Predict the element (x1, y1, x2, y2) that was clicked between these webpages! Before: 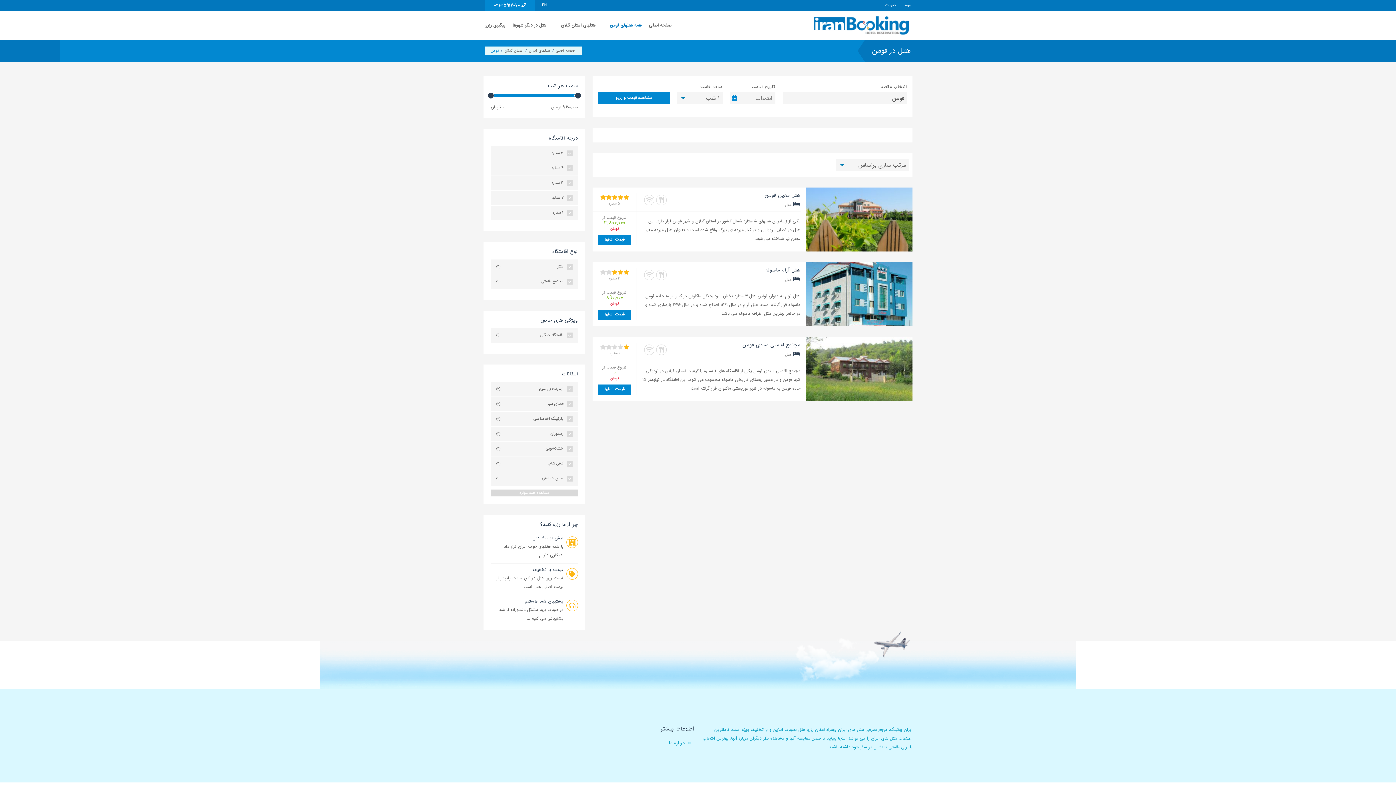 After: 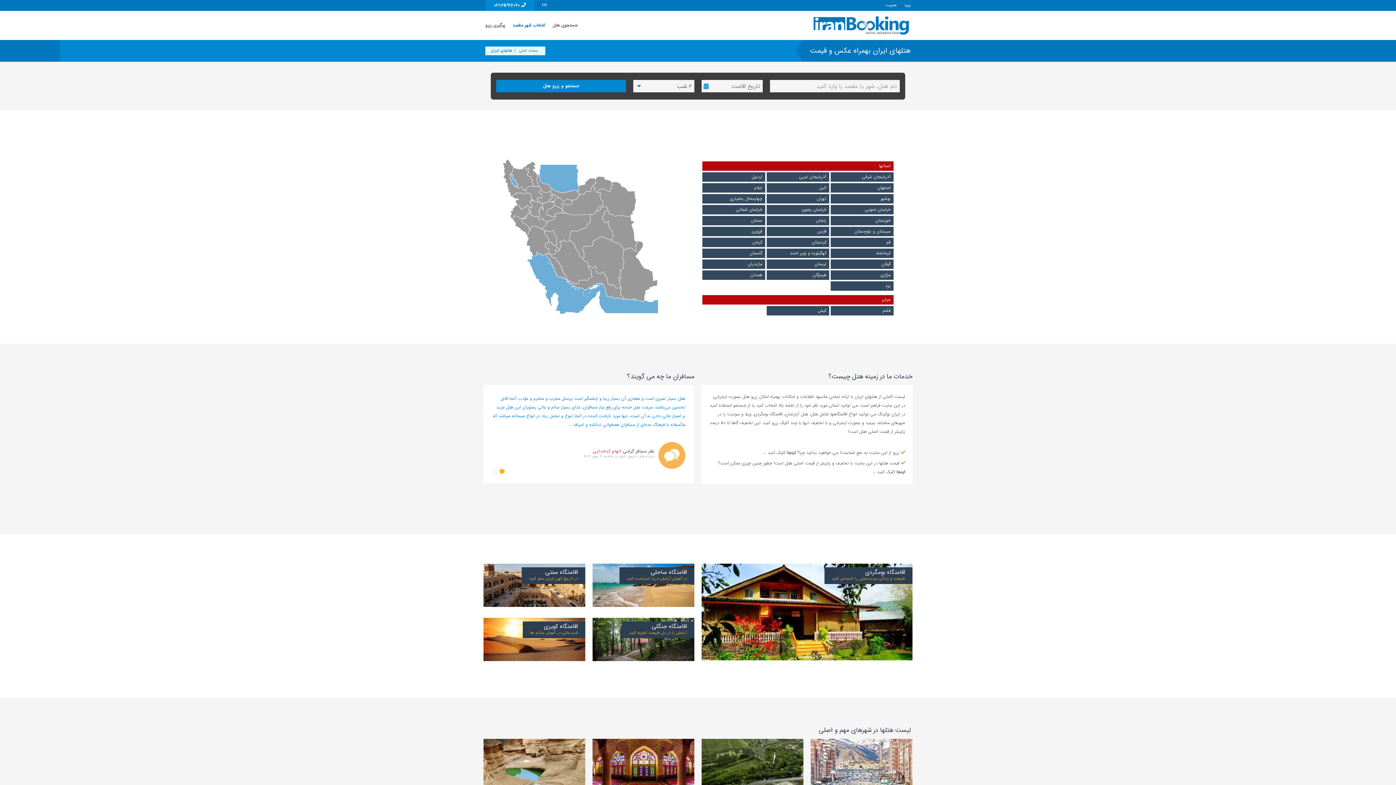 Action: bbox: (527, 48, 550, 53) label: هتلهای ایران